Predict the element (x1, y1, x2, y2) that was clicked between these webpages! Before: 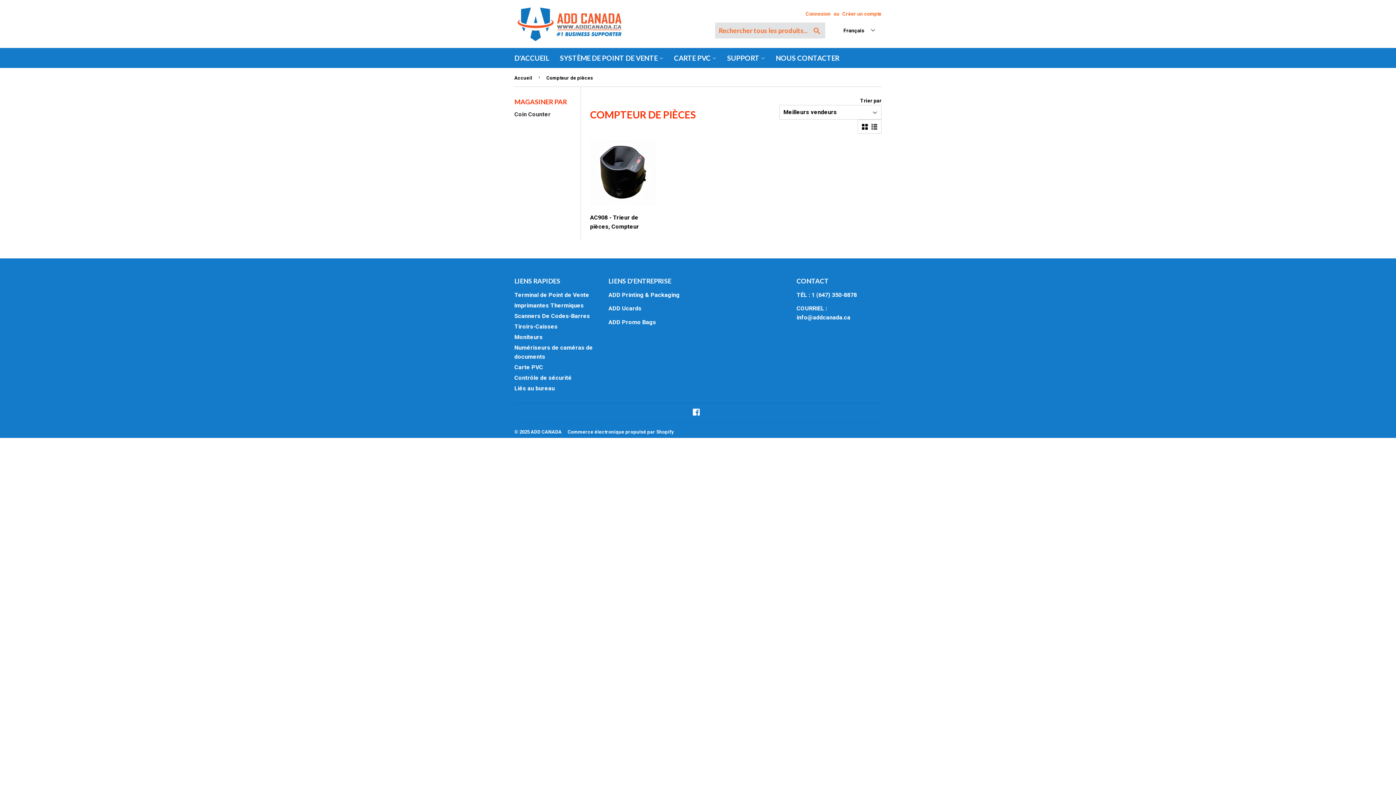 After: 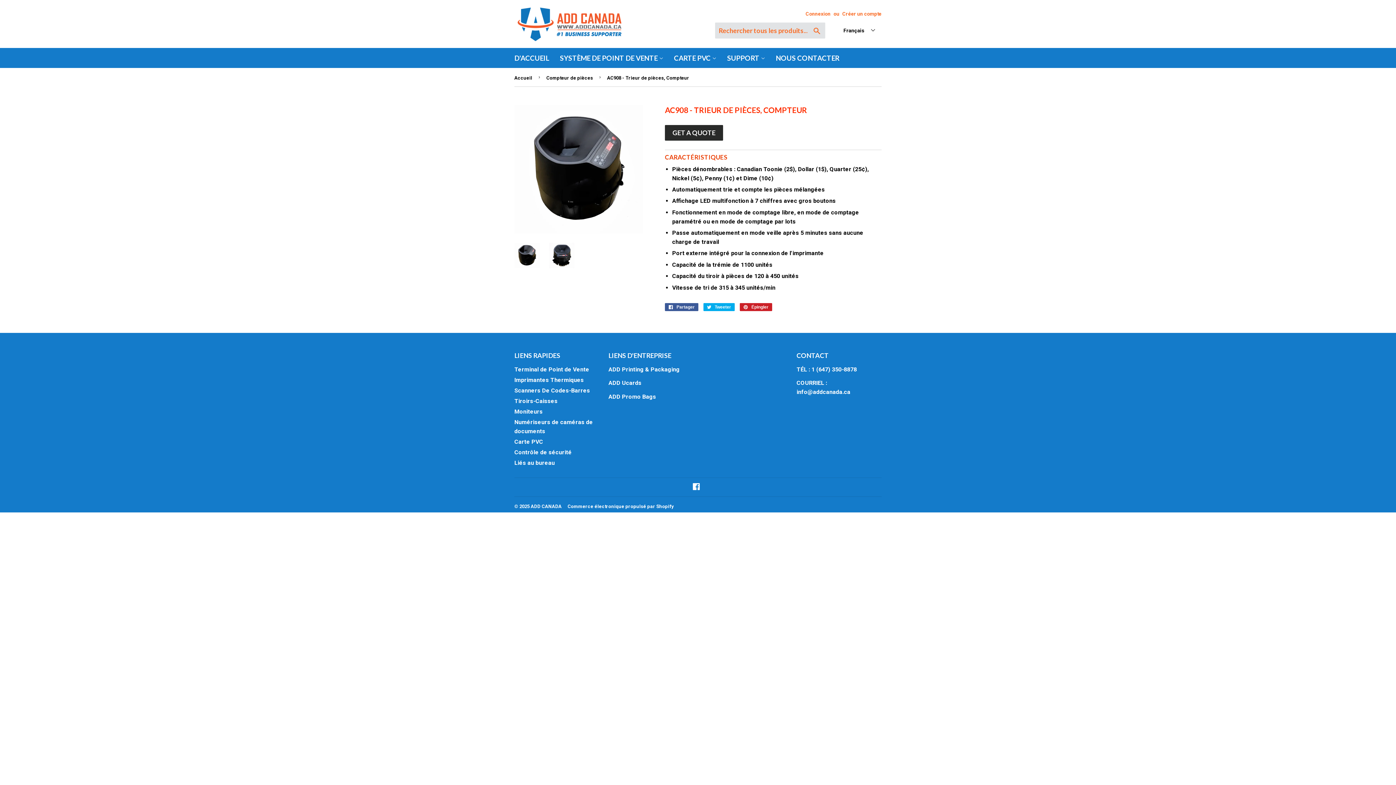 Action: label: AC908 - Trieur de pièces, Compteur bbox: (590, 139, 656, 231)